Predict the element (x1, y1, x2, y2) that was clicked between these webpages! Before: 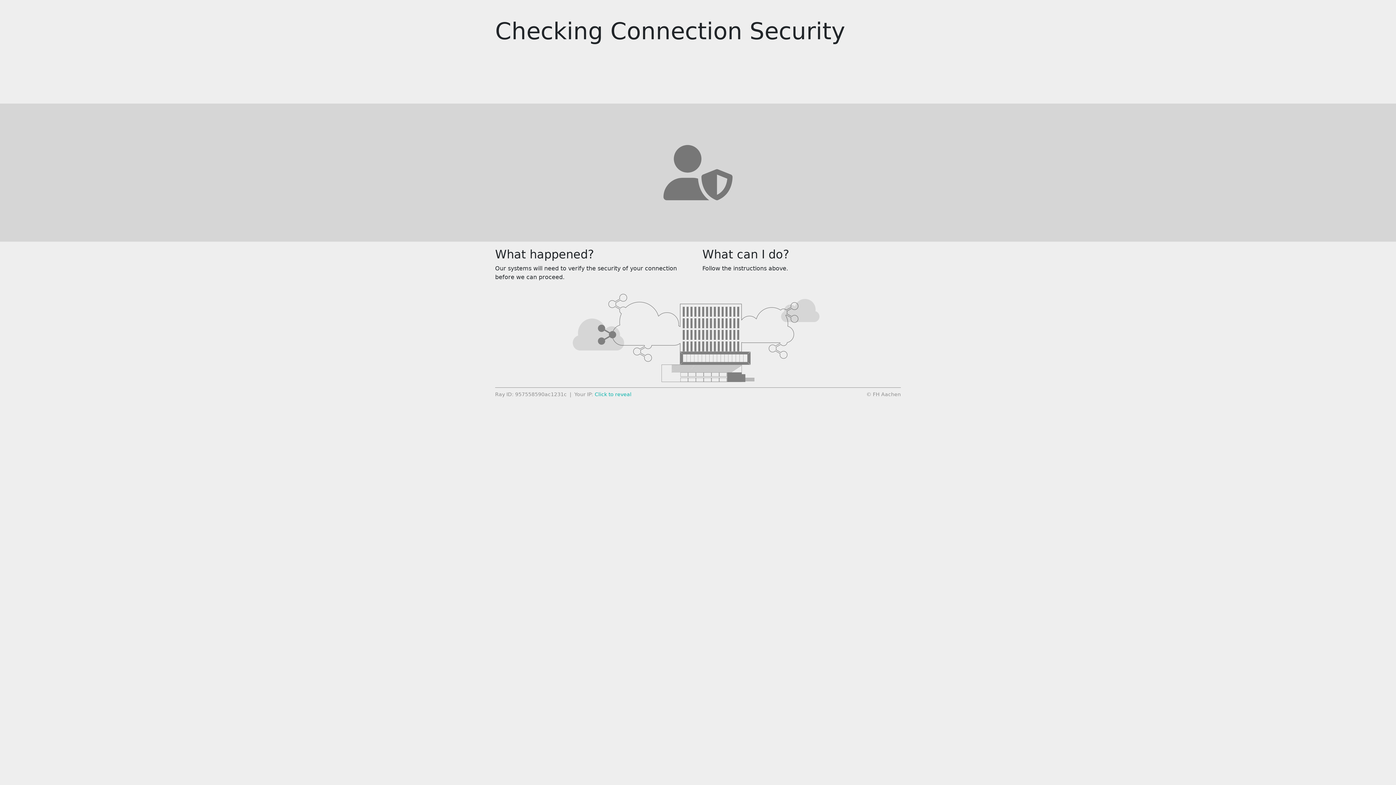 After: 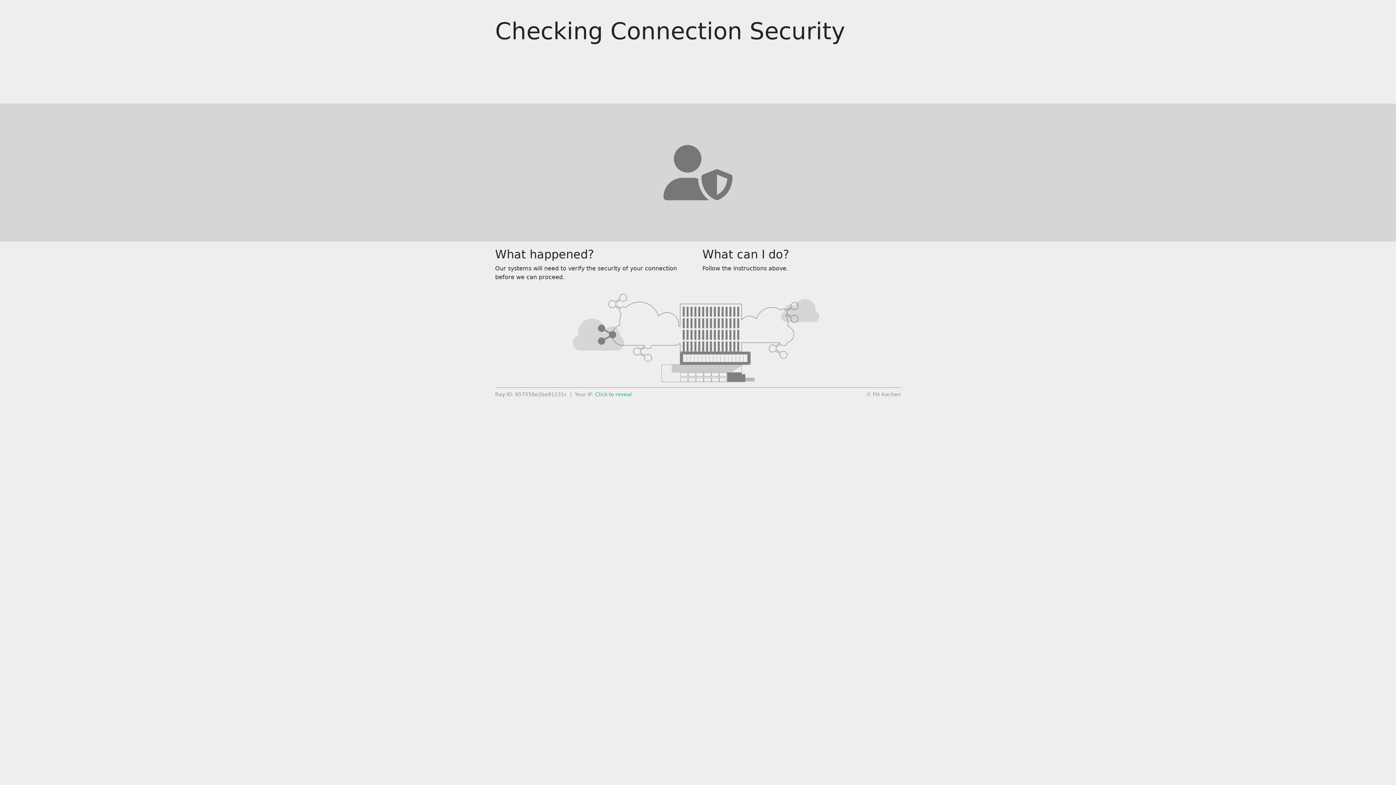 Action: bbox: (594, 391, 631, 397) label: Click to reveal